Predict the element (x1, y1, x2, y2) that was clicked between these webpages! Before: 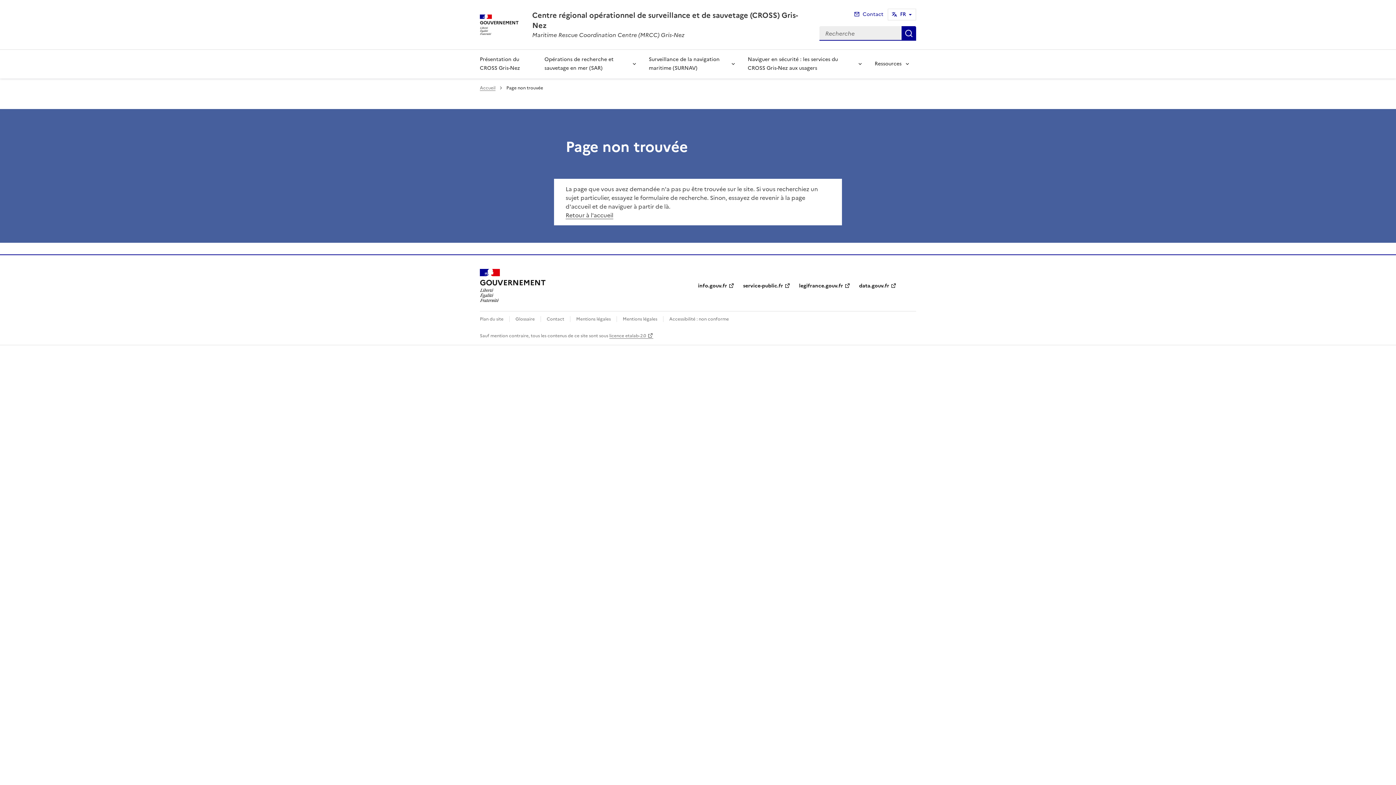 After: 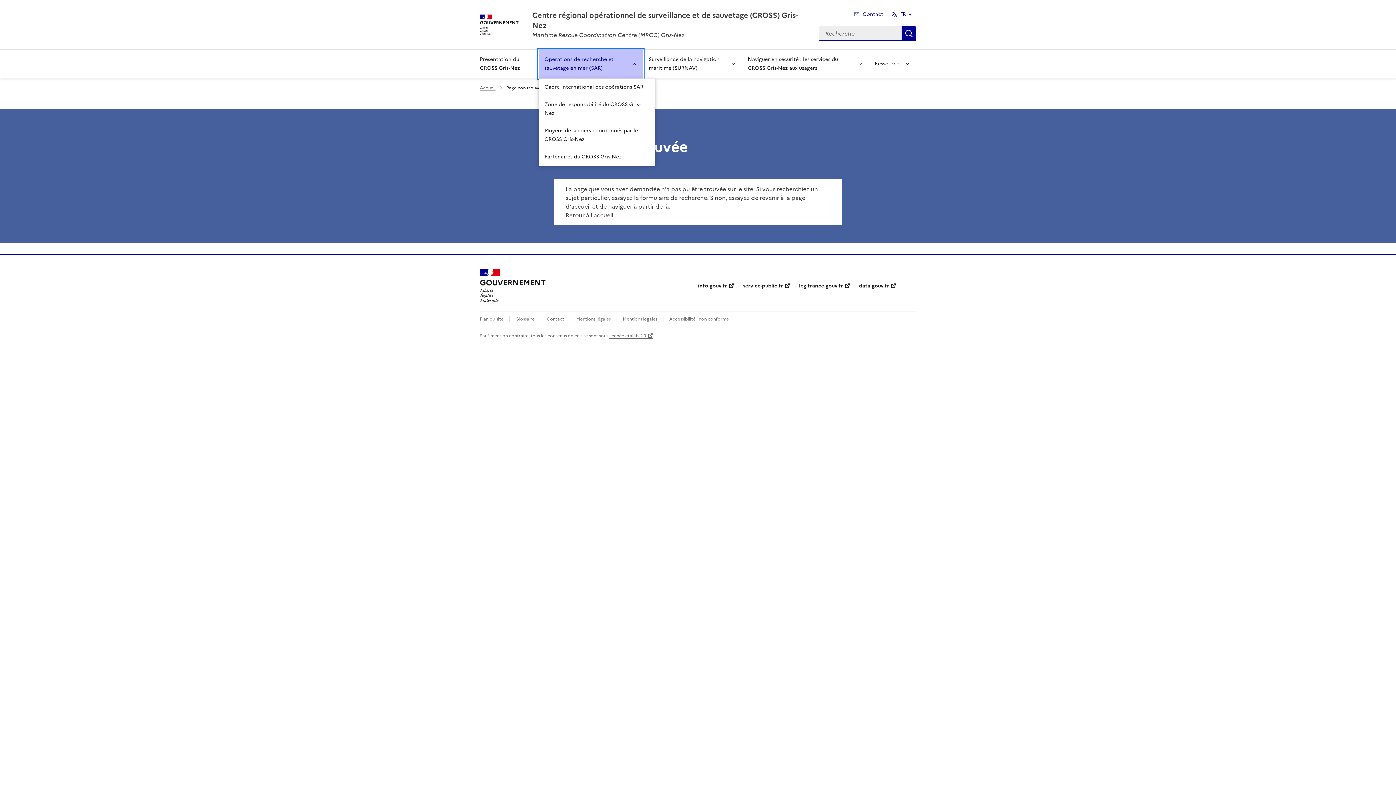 Action: label: Opérations de recherche et sauvetage en mer (SAR) bbox: (538, 49, 643, 78)